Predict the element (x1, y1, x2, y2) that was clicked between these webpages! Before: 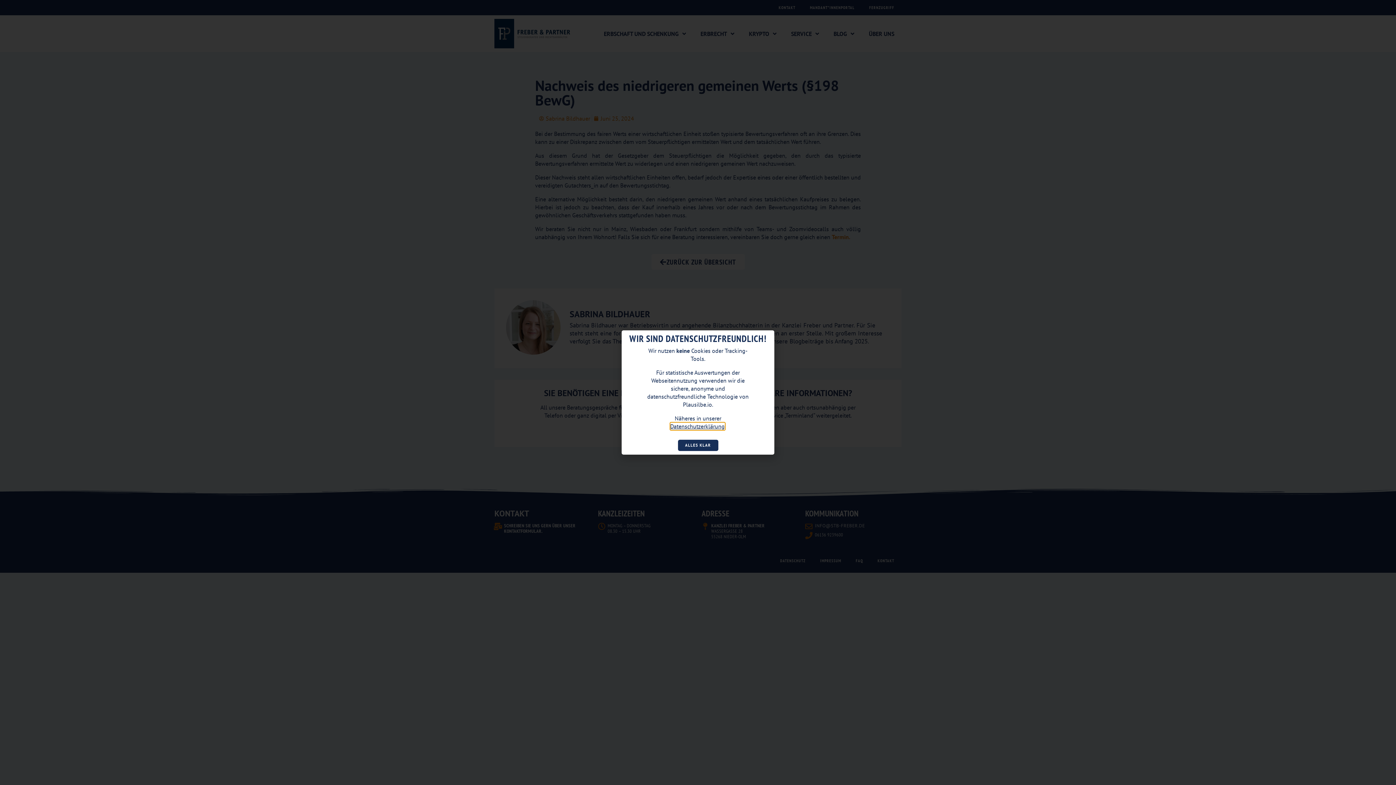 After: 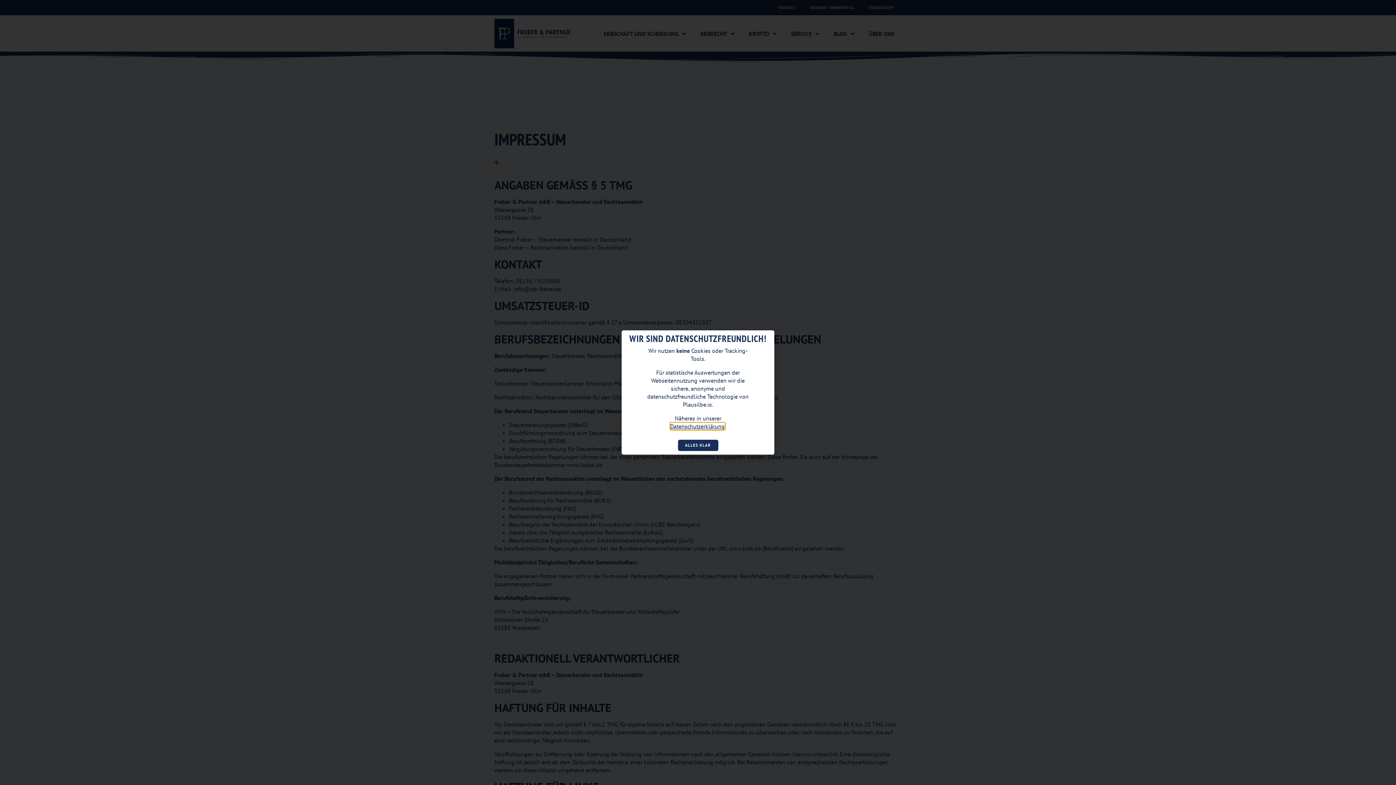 Action: label: Datenschutzerklärung bbox: (670, 422, 724, 430)